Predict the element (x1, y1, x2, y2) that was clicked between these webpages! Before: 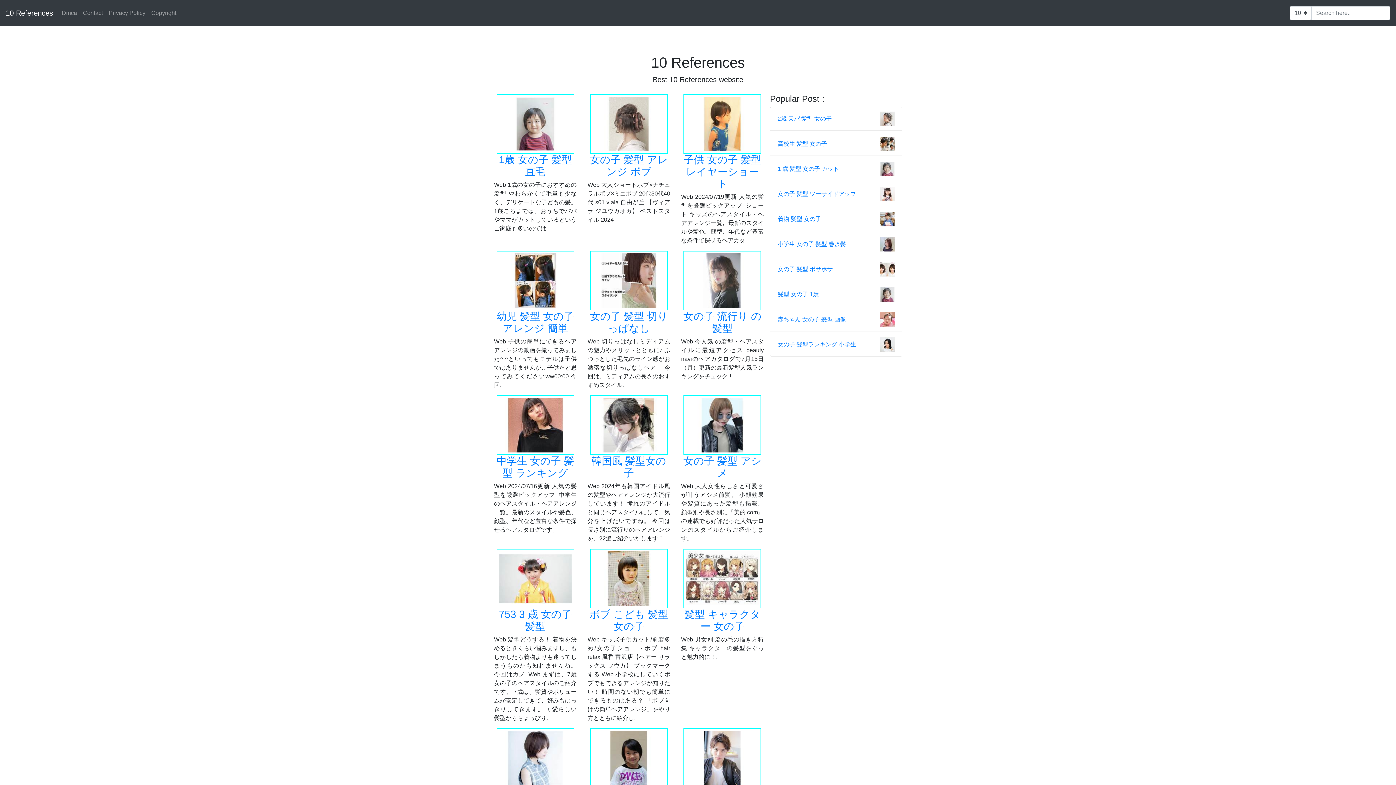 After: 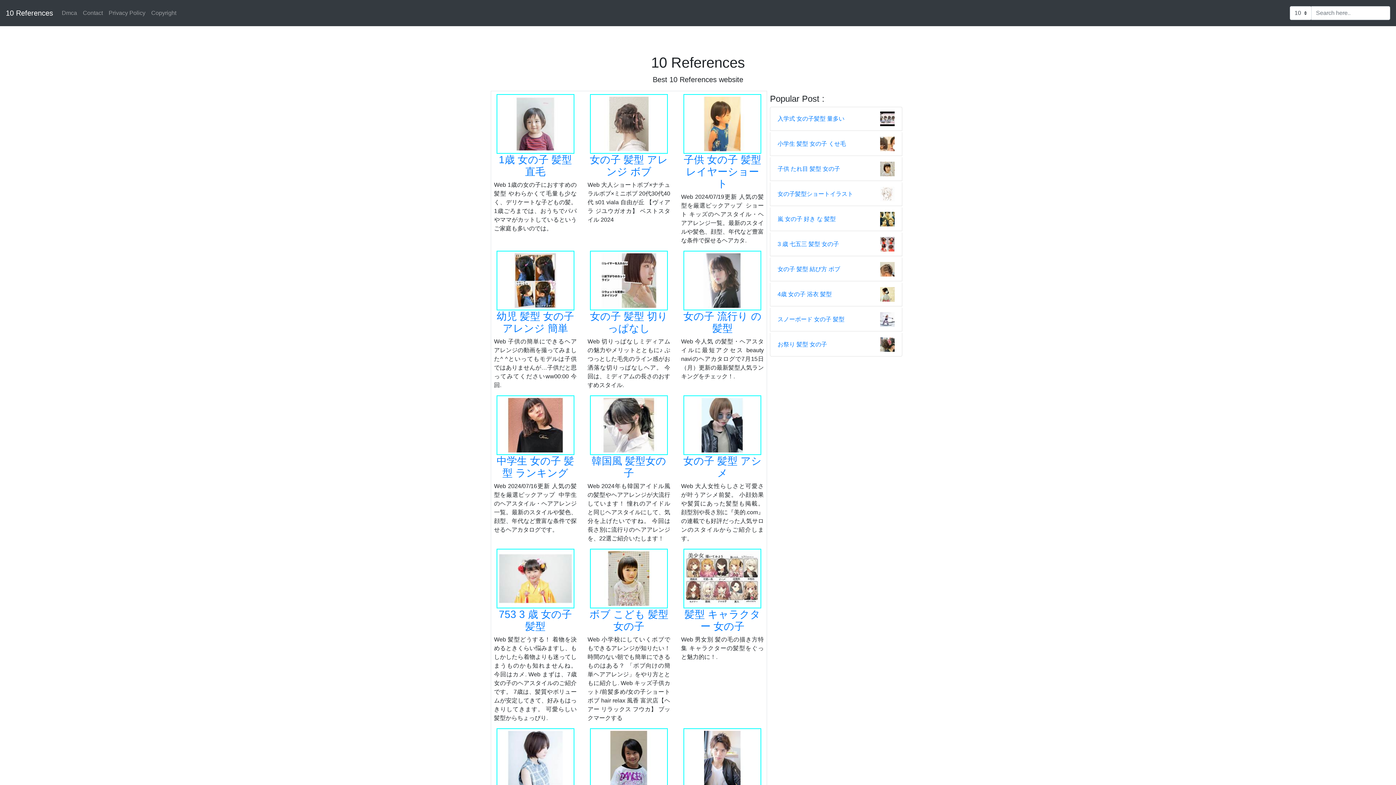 Action: label: 10 References bbox: (5, 5, 53, 20)